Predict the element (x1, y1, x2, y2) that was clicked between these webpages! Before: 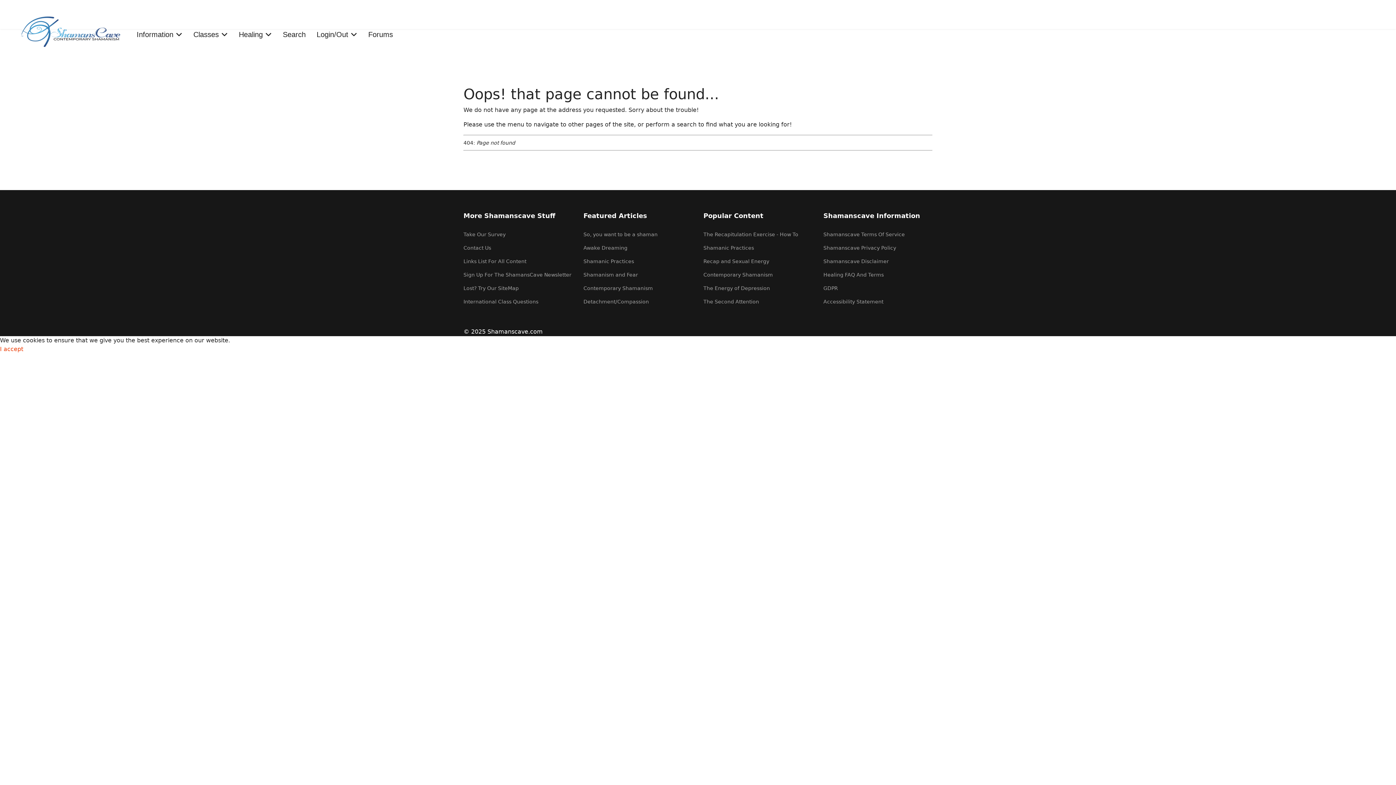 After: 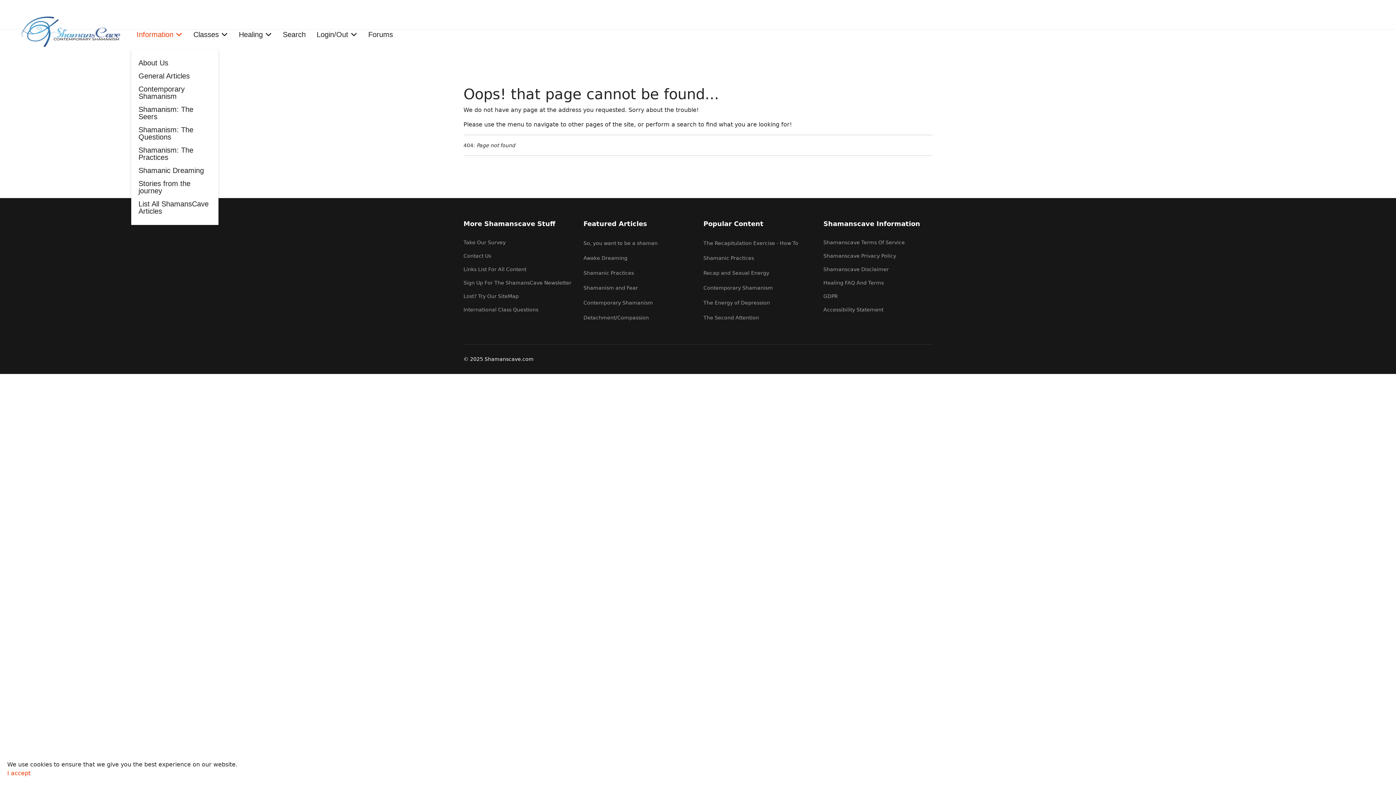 Action: label: Information bbox: (131, 20, 188, 49)